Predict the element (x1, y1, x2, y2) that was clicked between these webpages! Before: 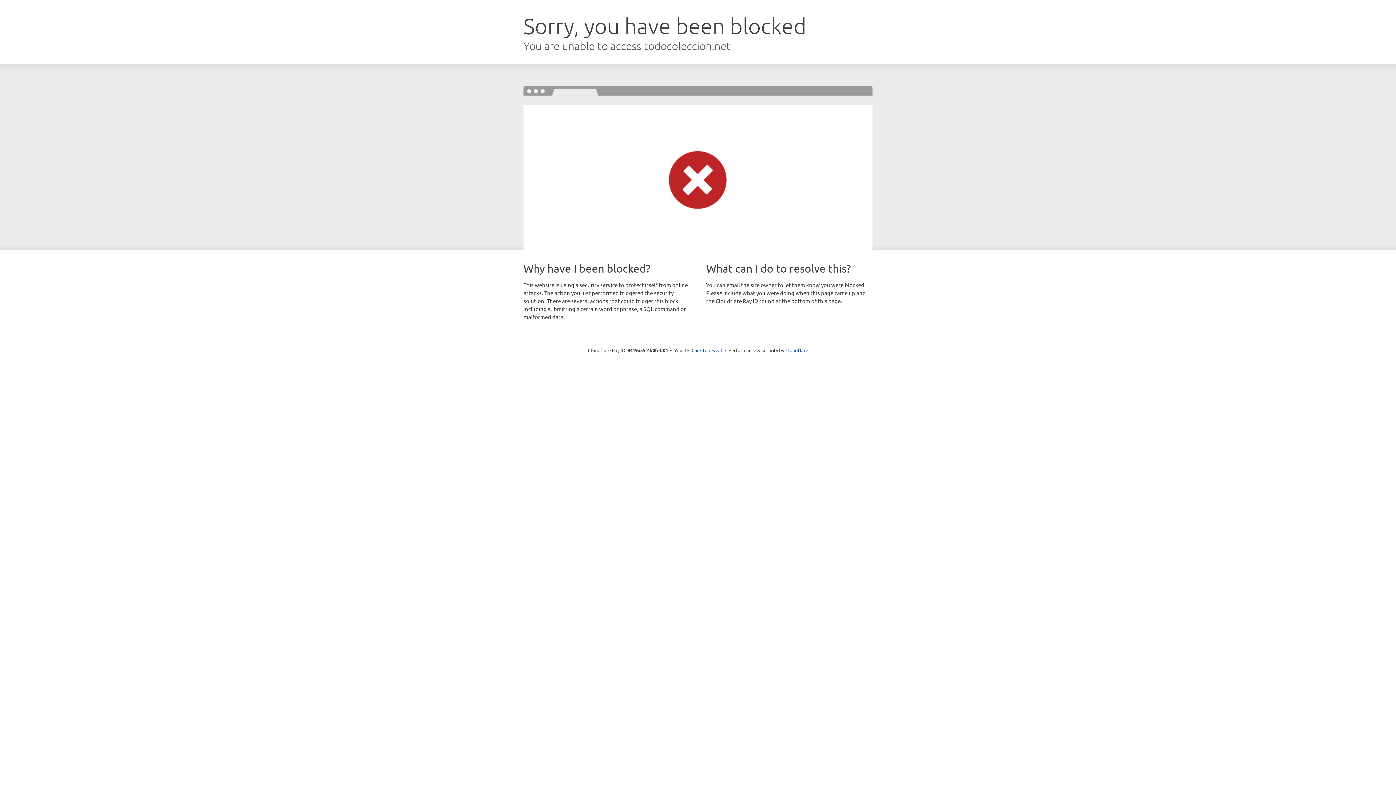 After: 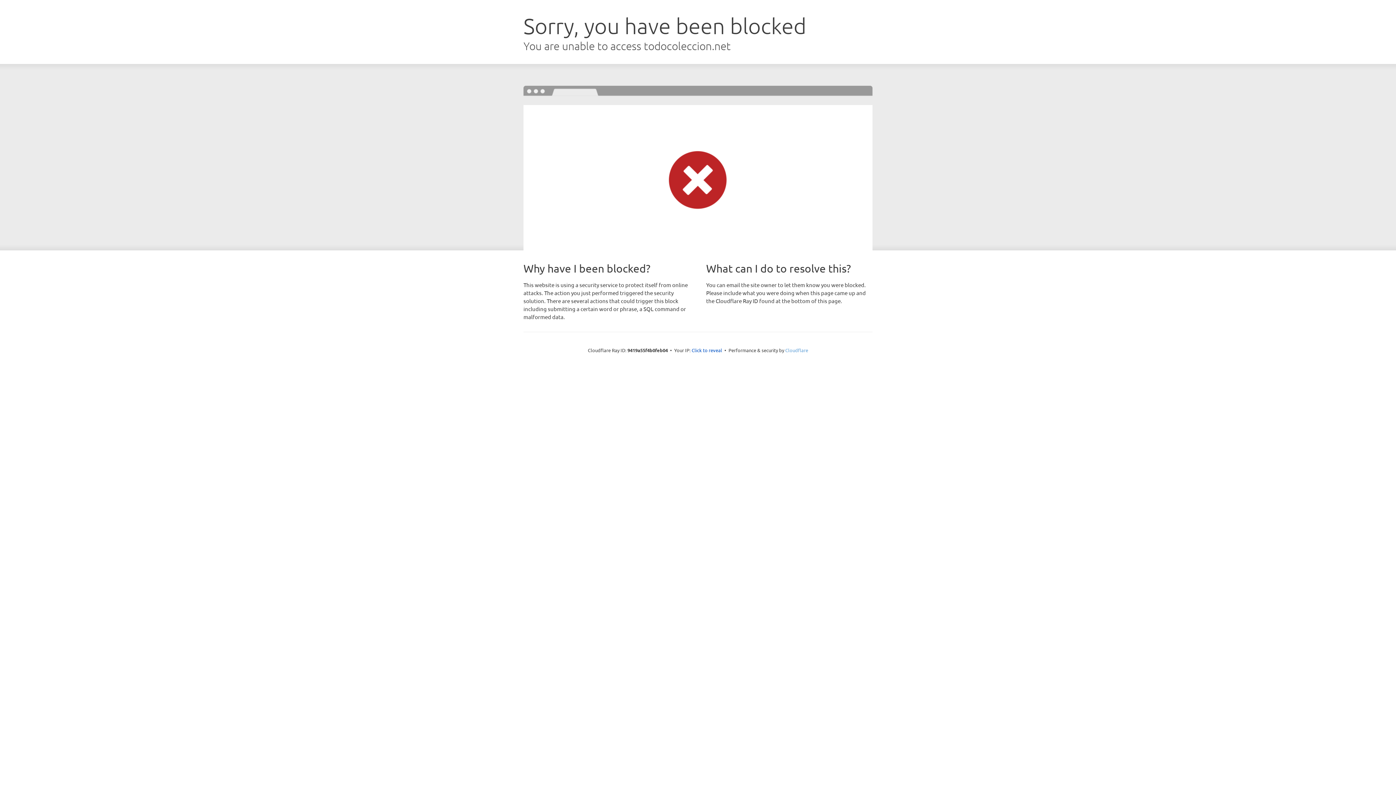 Action: bbox: (785, 347, 808, 353) label: Cloudflare